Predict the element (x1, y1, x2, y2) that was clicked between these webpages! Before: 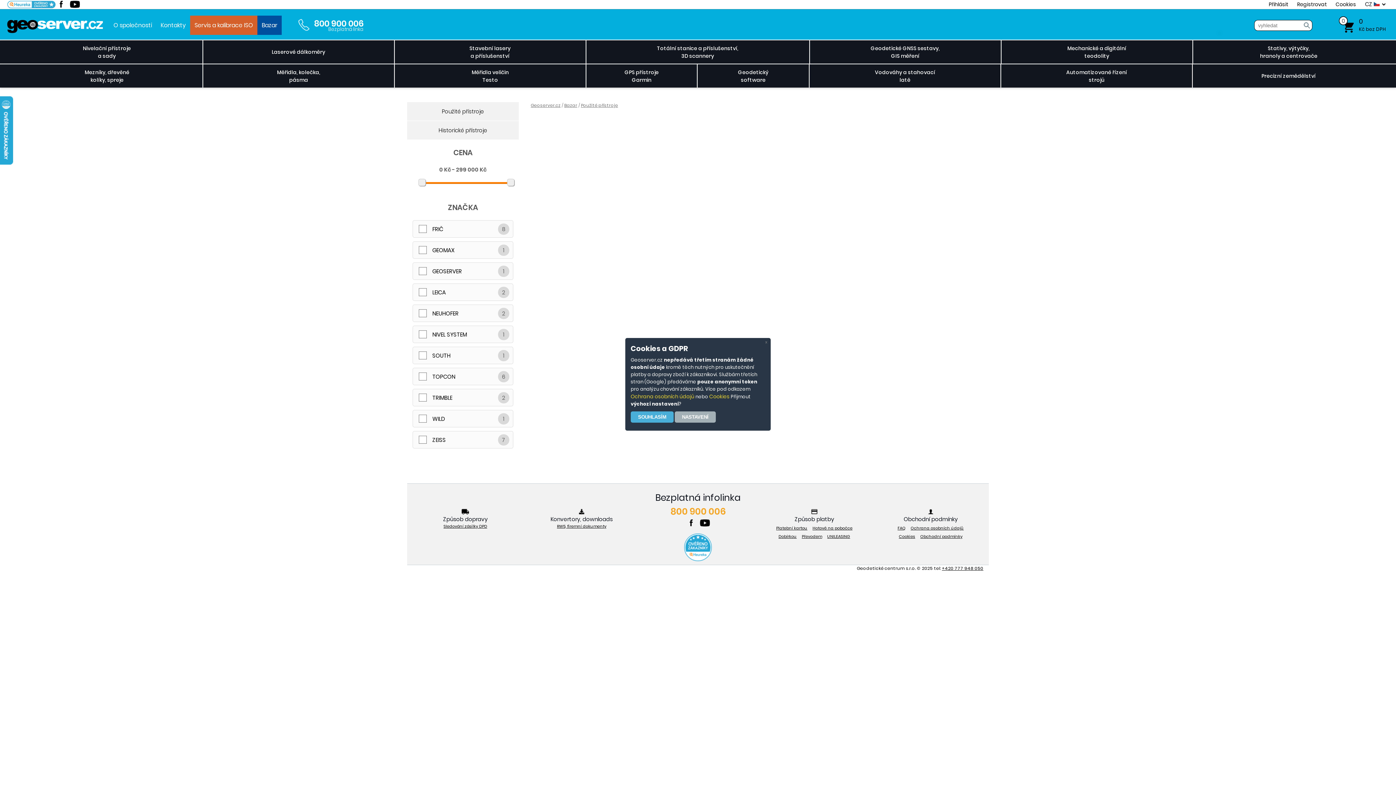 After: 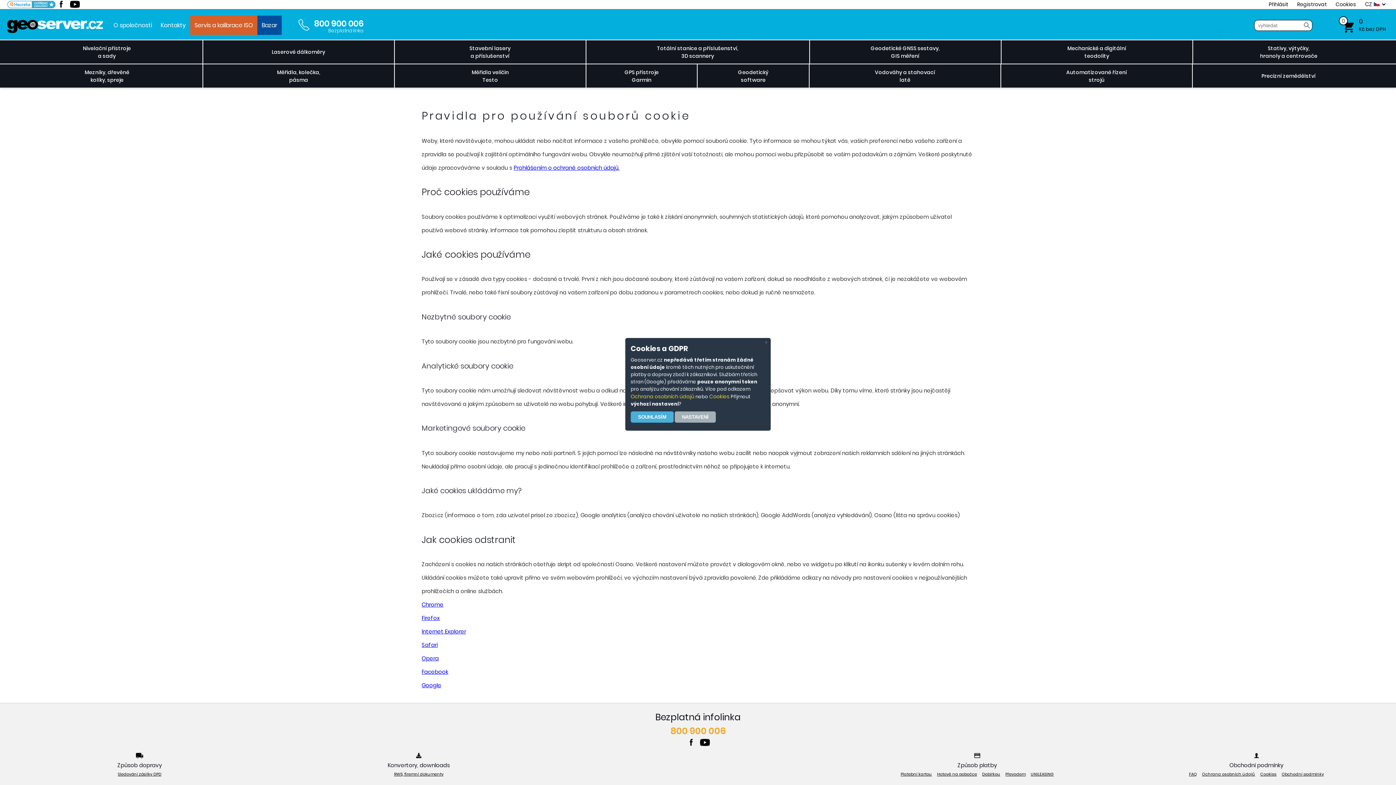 Action: label: Cookies bbox: (709, 393, 729, 400)